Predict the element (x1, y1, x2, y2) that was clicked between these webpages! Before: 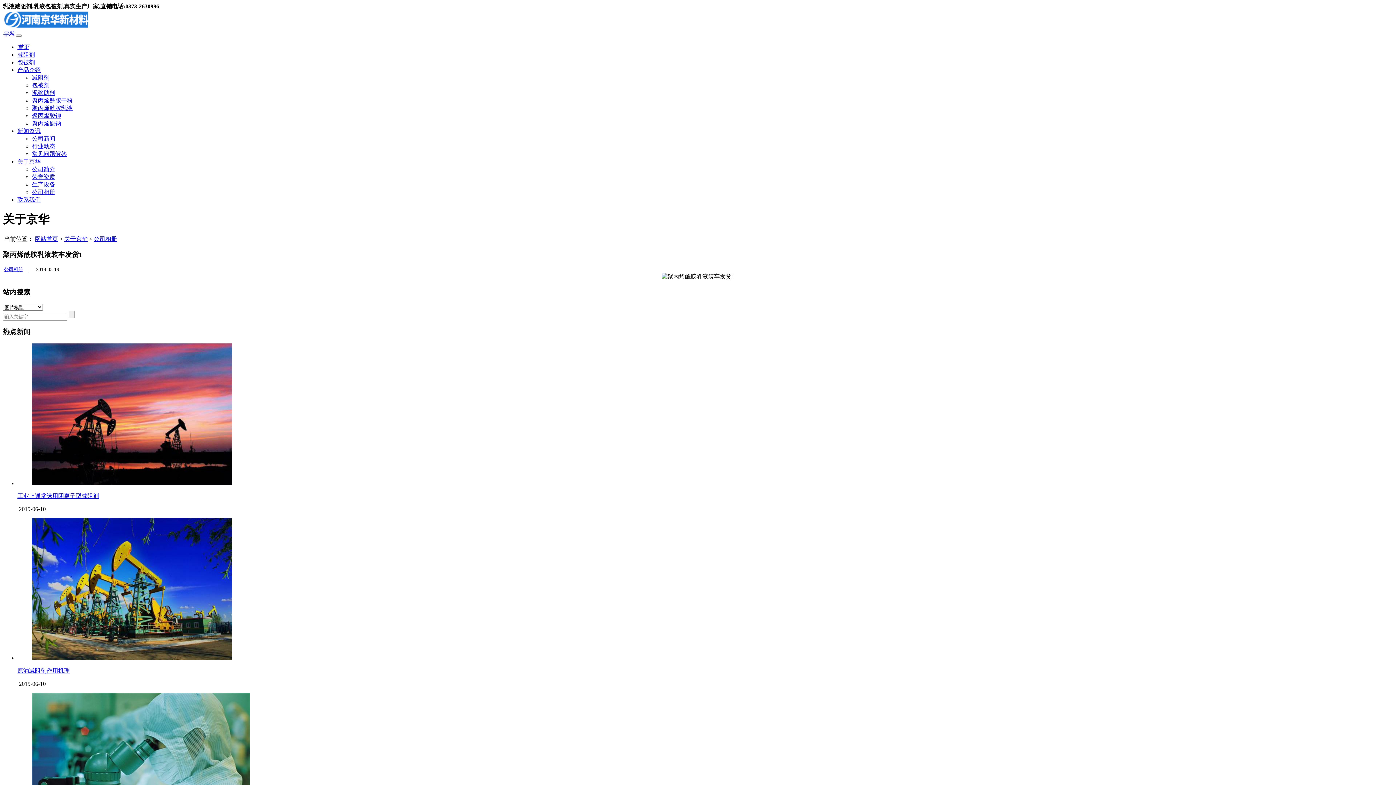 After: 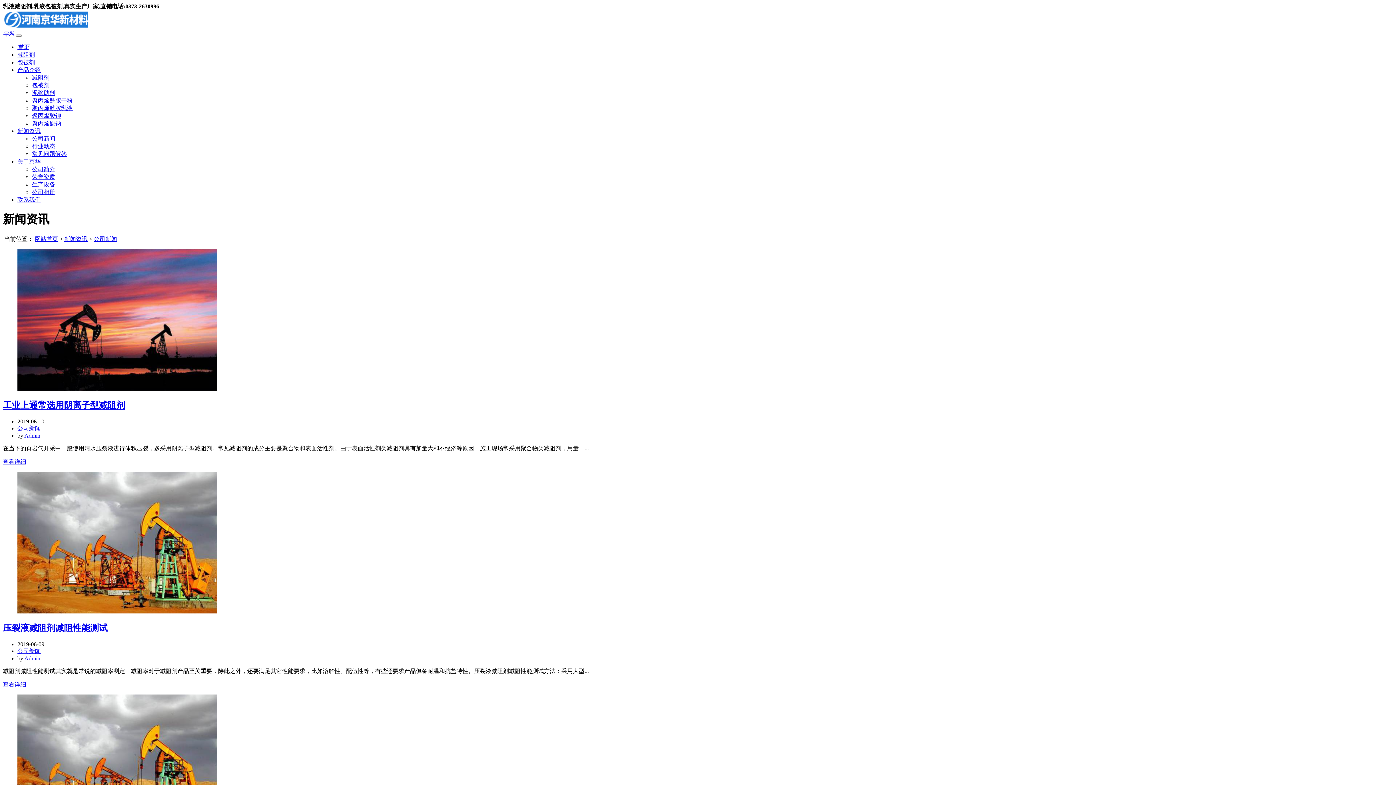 Action: bbox: (32, 135, 55, 141) label: 公司新闻